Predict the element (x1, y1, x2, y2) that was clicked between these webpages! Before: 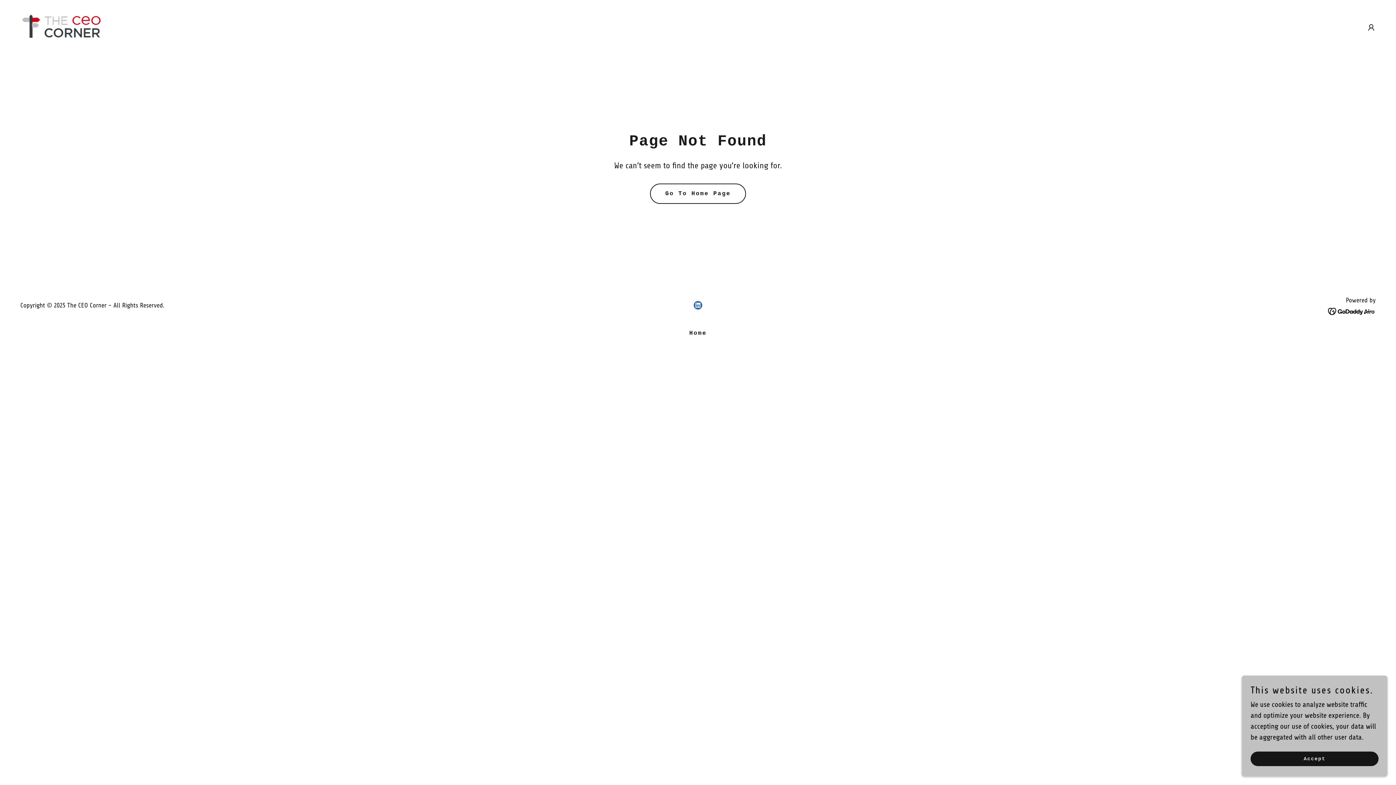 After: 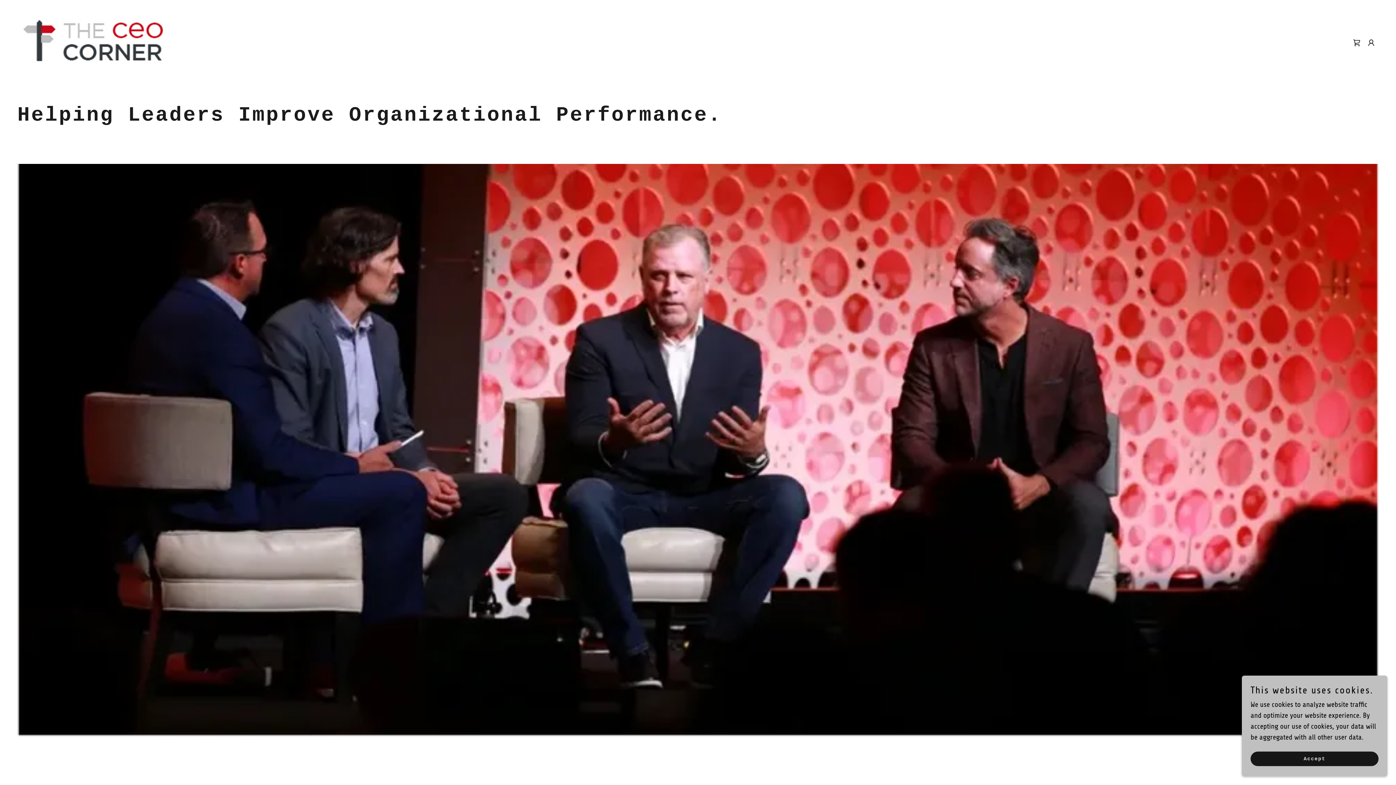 Action: bbox: (686, 327, 709, 339) label: Home